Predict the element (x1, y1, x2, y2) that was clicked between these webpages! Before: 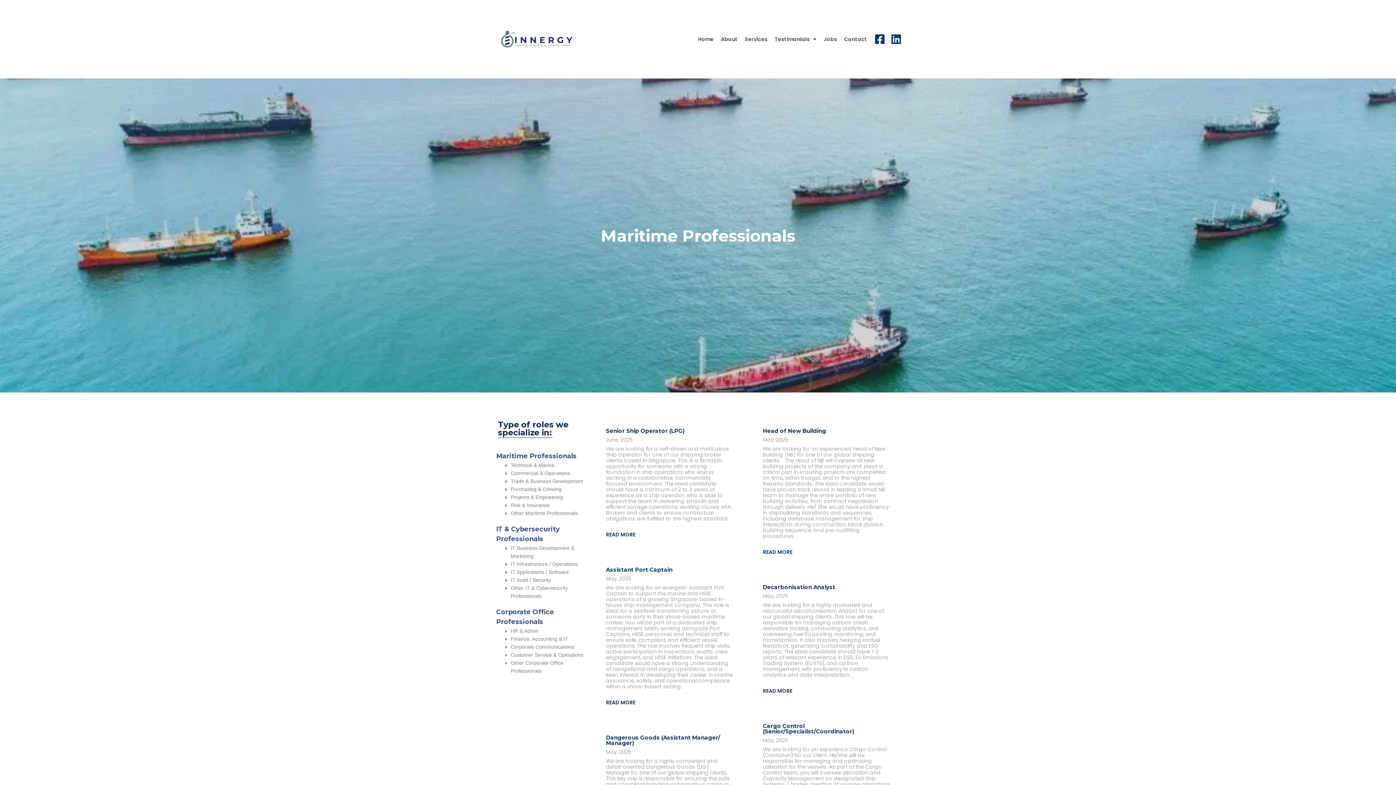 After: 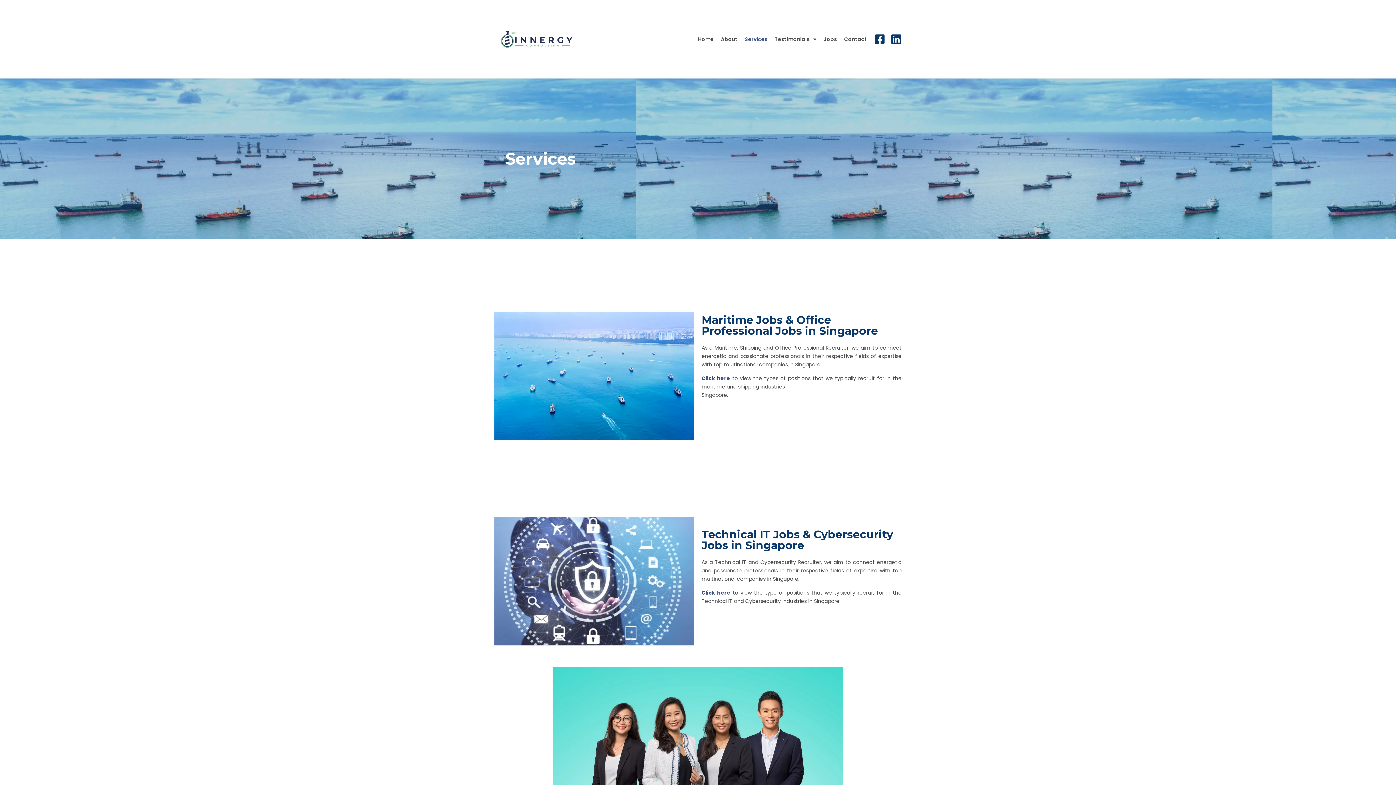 Action: bbox: (741, 35, 771, 42) label: Services